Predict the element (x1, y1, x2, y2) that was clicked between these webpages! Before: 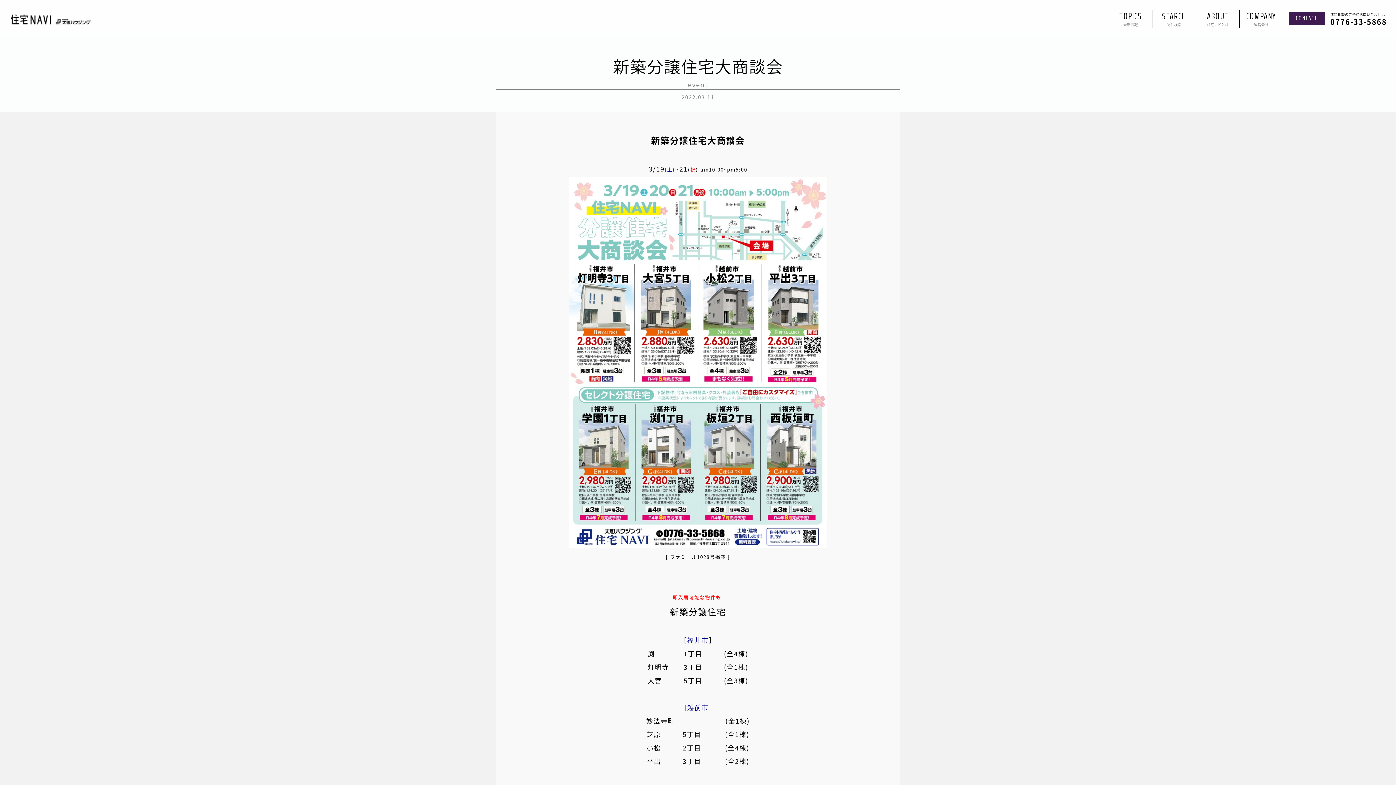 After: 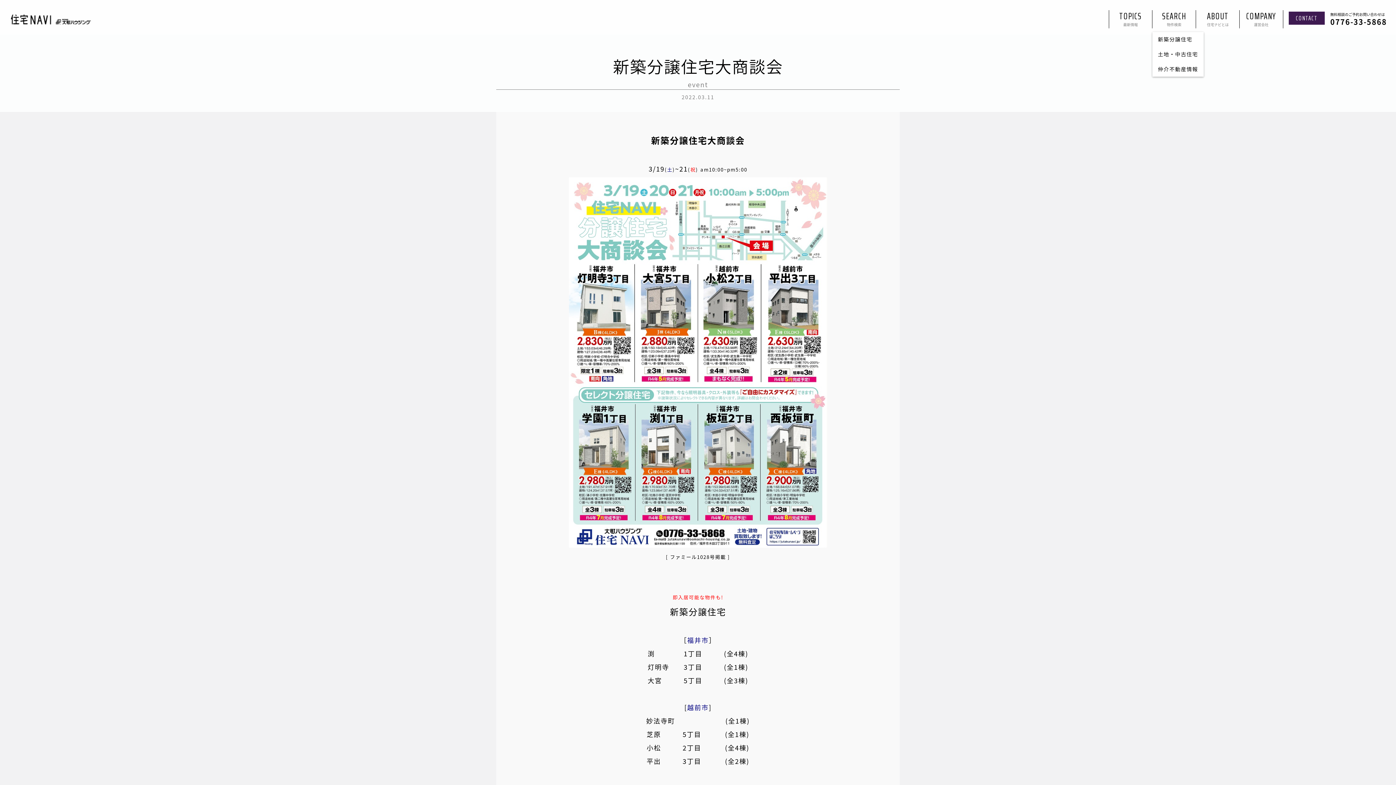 Action: label: SEARCH
物件検索 bbox: (1152, 9, 1196, 29)